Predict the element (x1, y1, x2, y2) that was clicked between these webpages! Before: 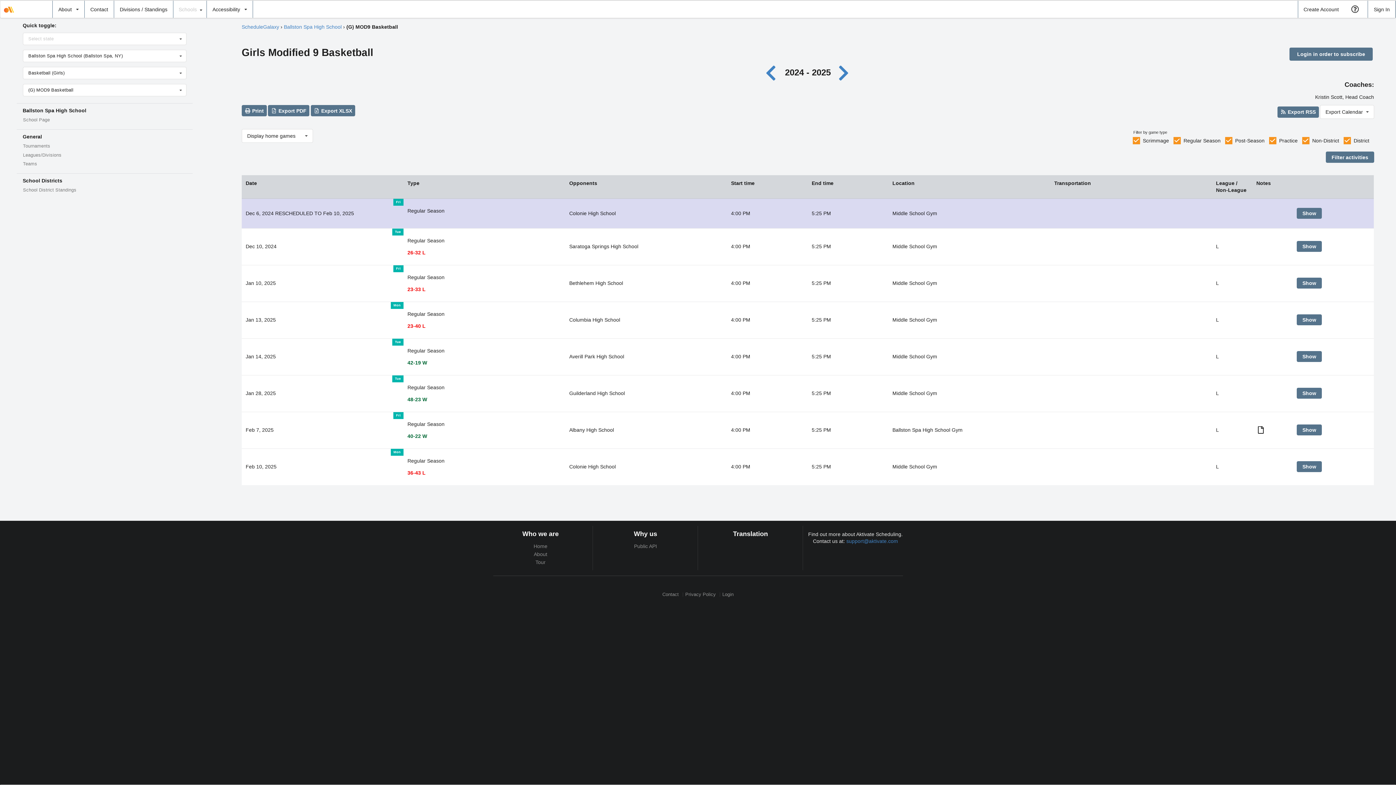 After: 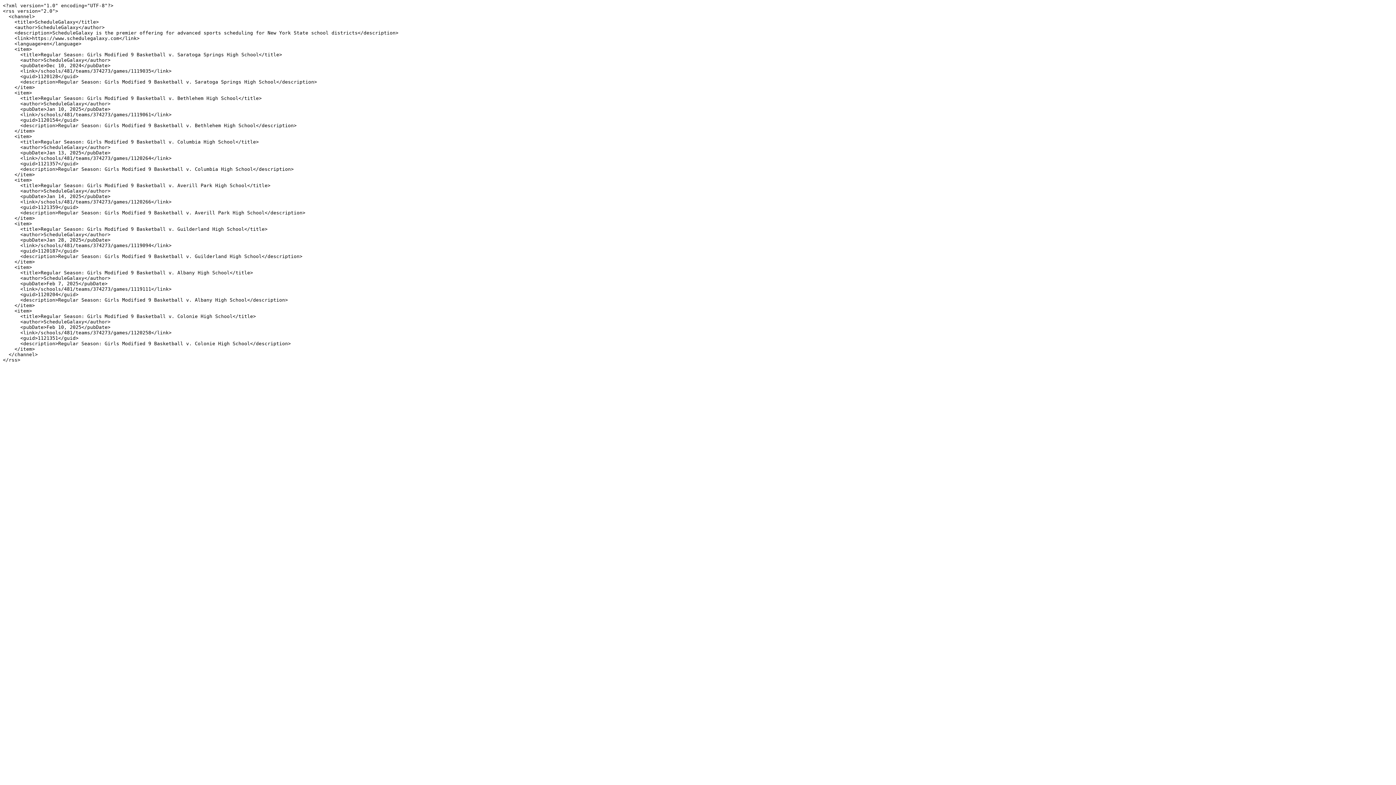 Action: label:  Export RSS bbox: (1277, 106, 1319, 117)